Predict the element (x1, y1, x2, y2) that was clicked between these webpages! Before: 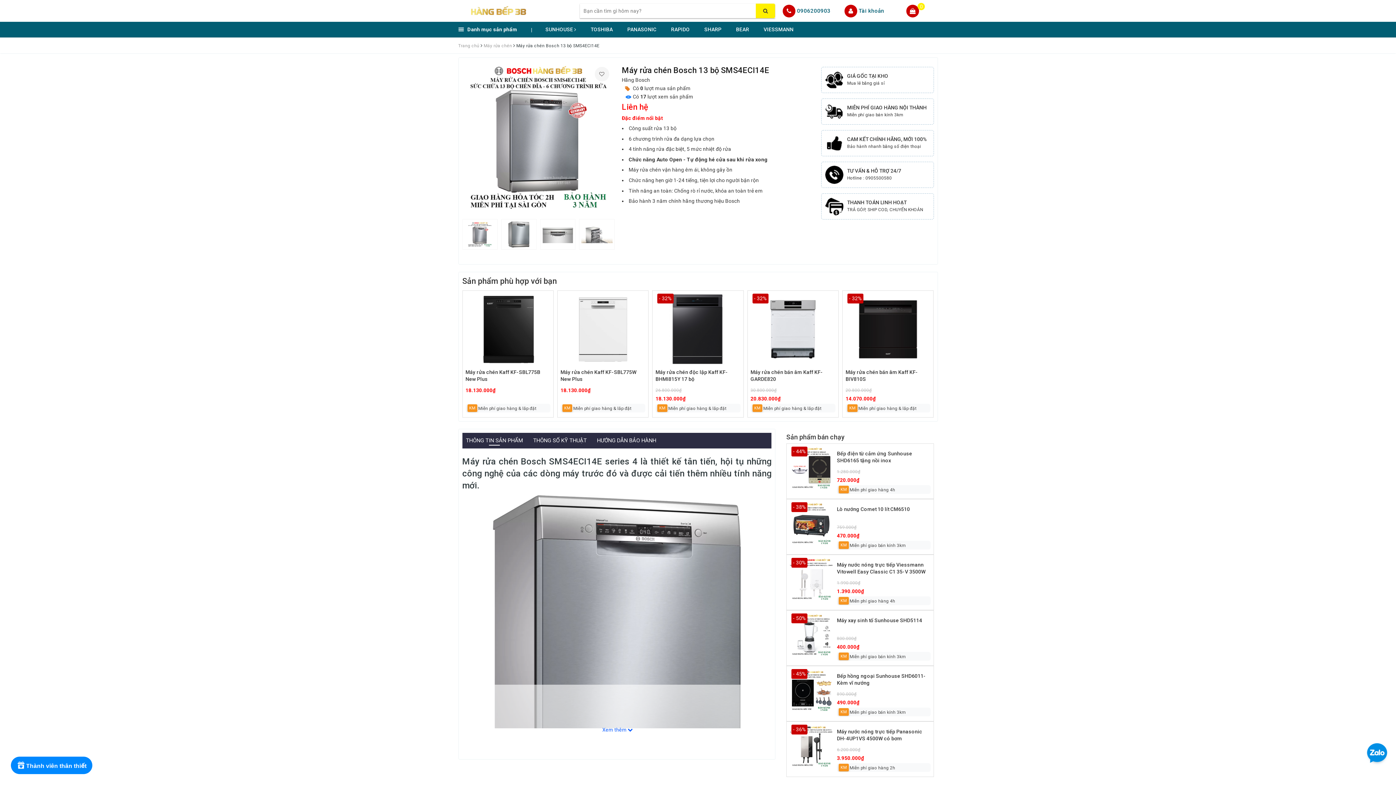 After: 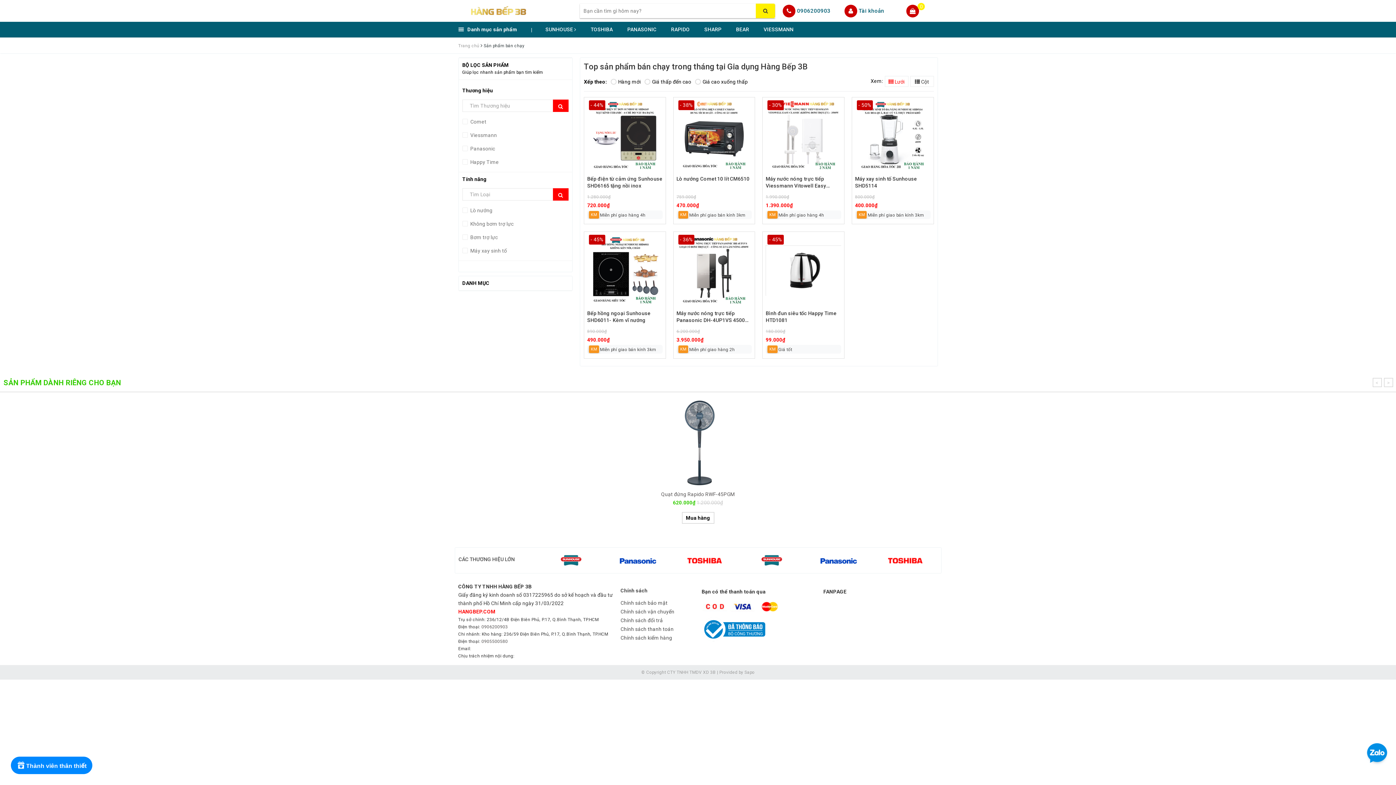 Action: bbox: (786, 433, 844, 441) label: Sản phẩm bán chạy